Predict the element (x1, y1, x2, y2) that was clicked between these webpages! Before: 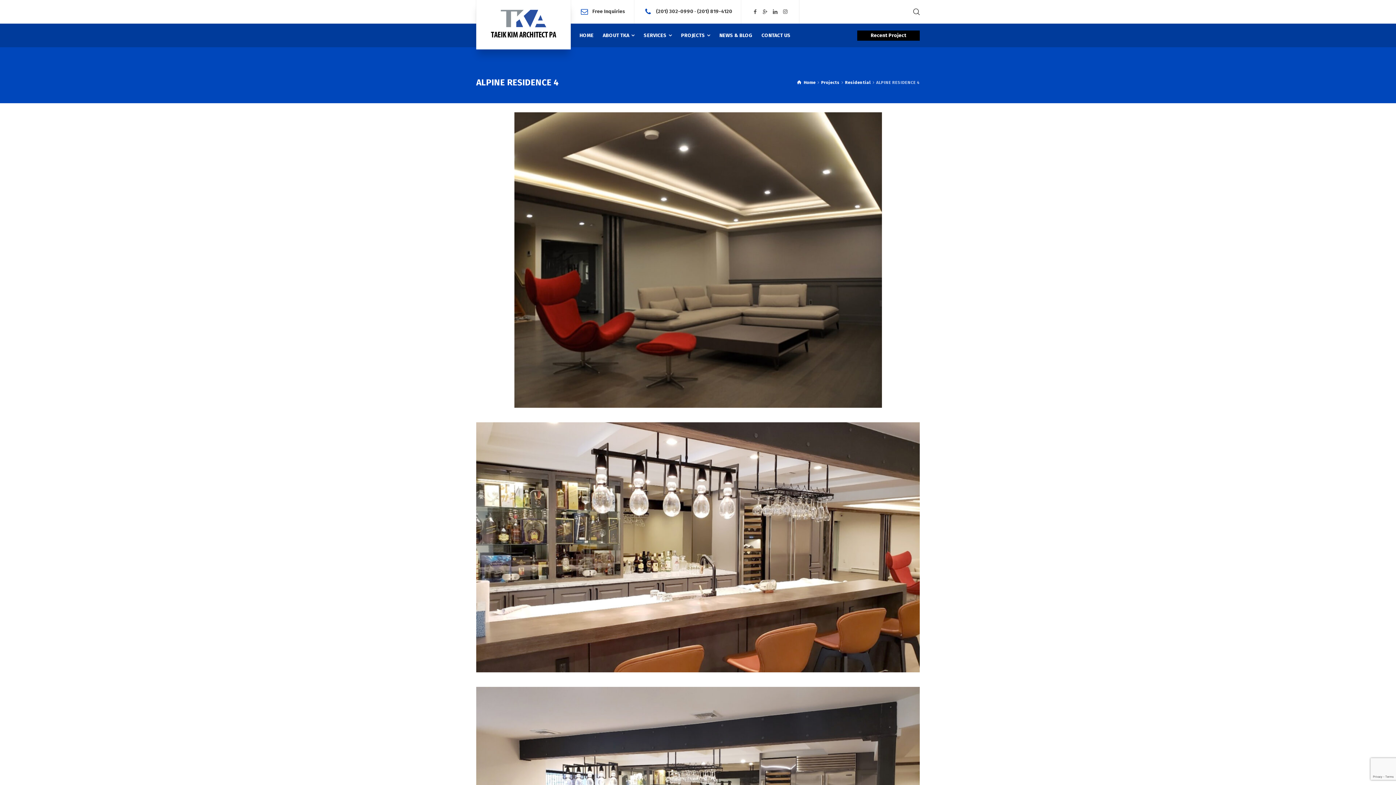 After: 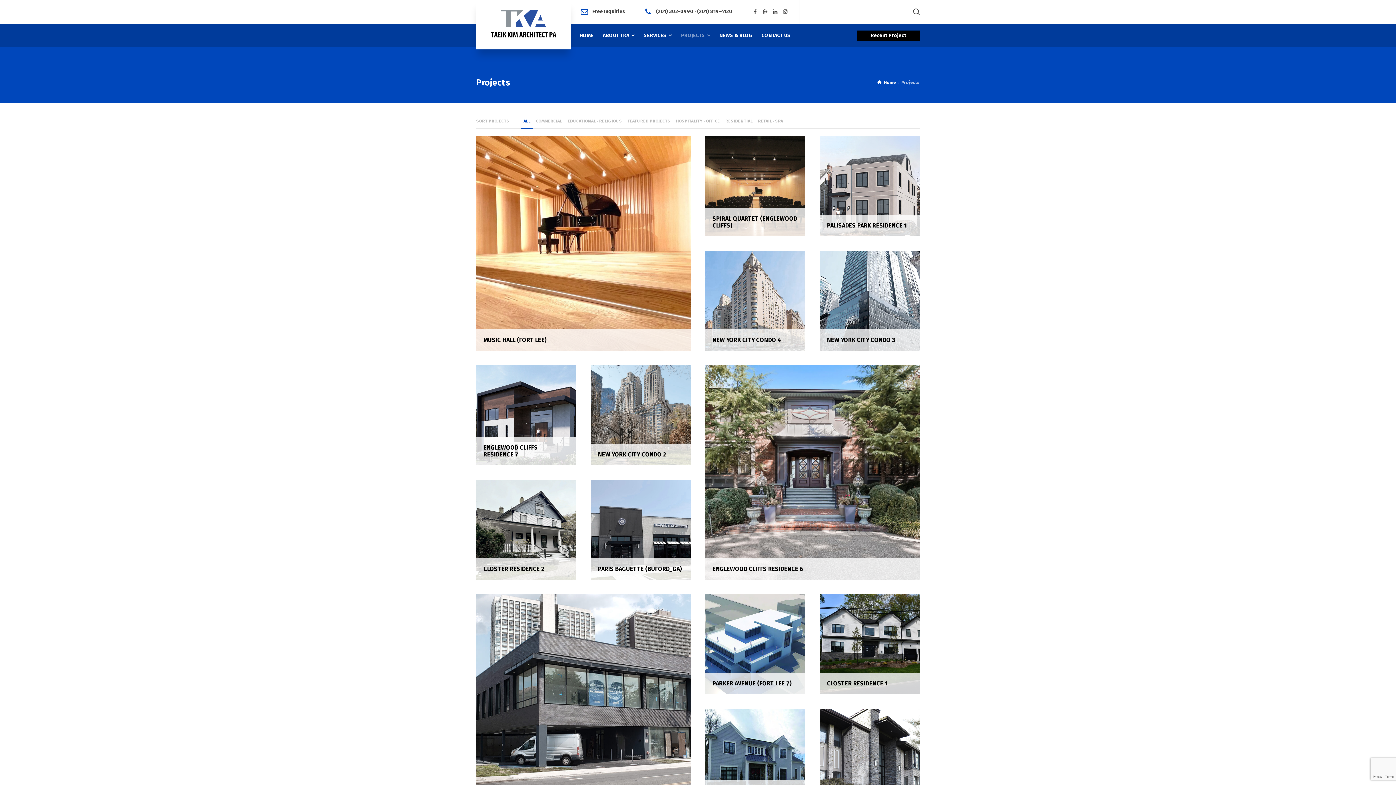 Action: label: PROJECTS bbox: (676, 23, 715, 47)